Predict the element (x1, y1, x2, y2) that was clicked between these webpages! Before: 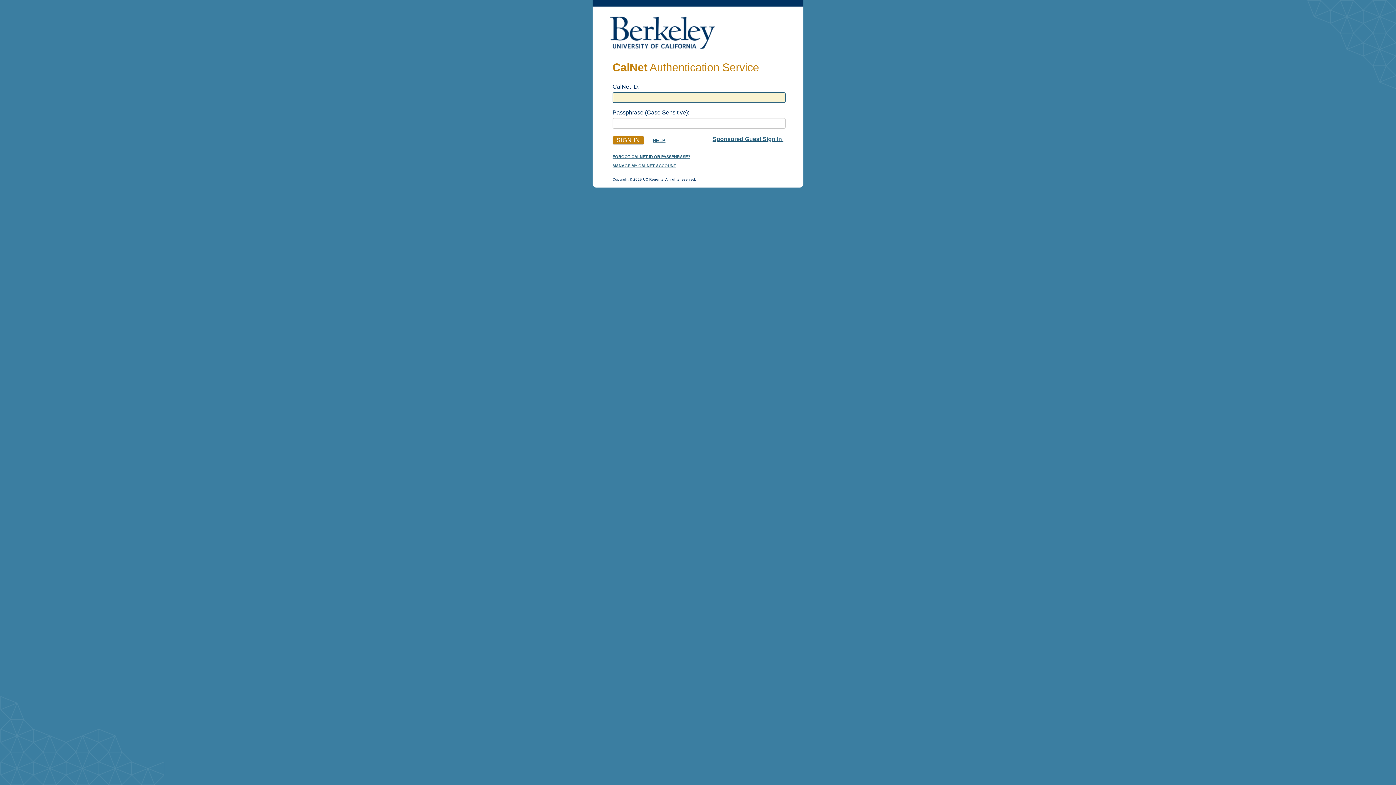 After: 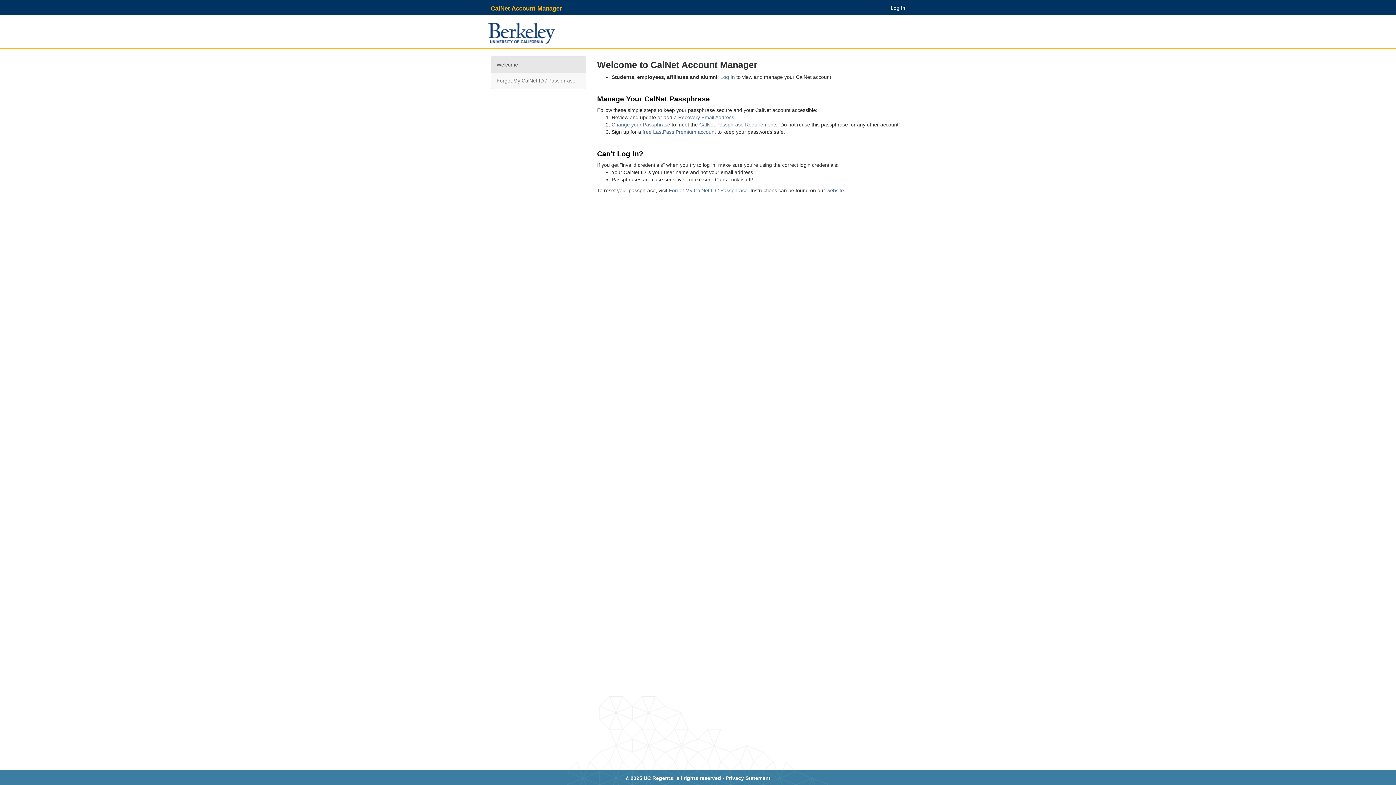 Action: bbox: (612, 154, 690, 158) label: FORGOT CALNET ID OR PASSPHRASE?